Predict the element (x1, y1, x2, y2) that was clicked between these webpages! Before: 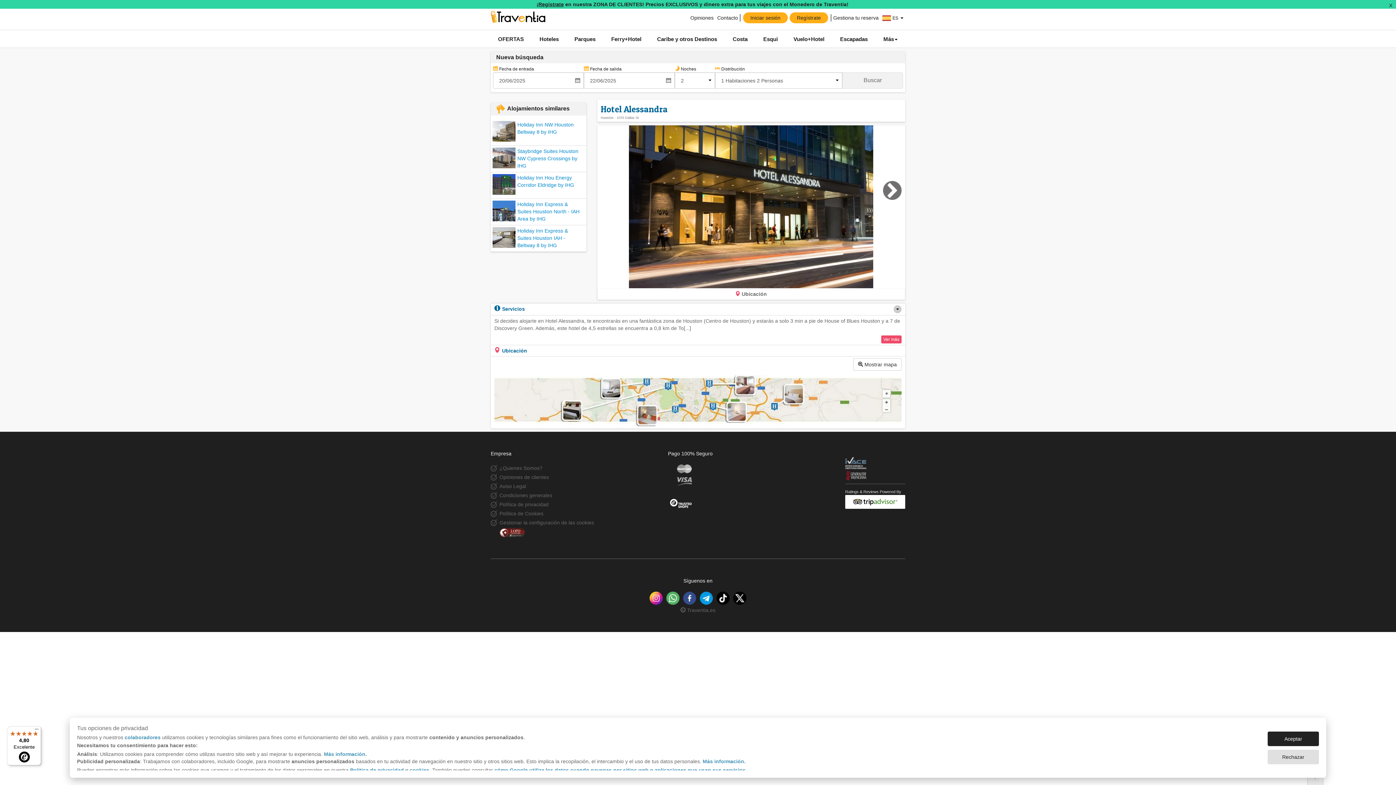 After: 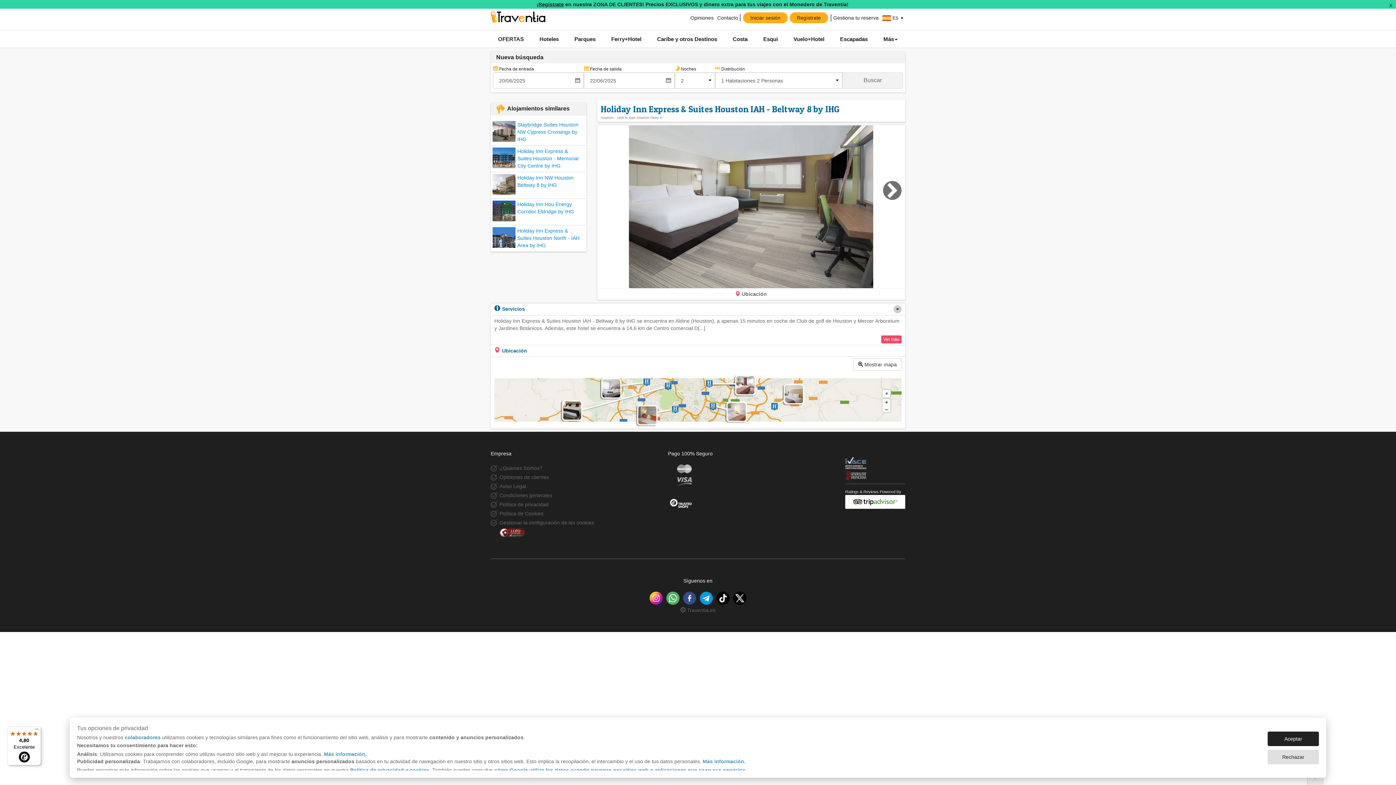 Action: bbox: (490, 225, 586, 251) label: Holiday Inn Express & Suites Houston IAH - Beltway 8 by IHG
Houston